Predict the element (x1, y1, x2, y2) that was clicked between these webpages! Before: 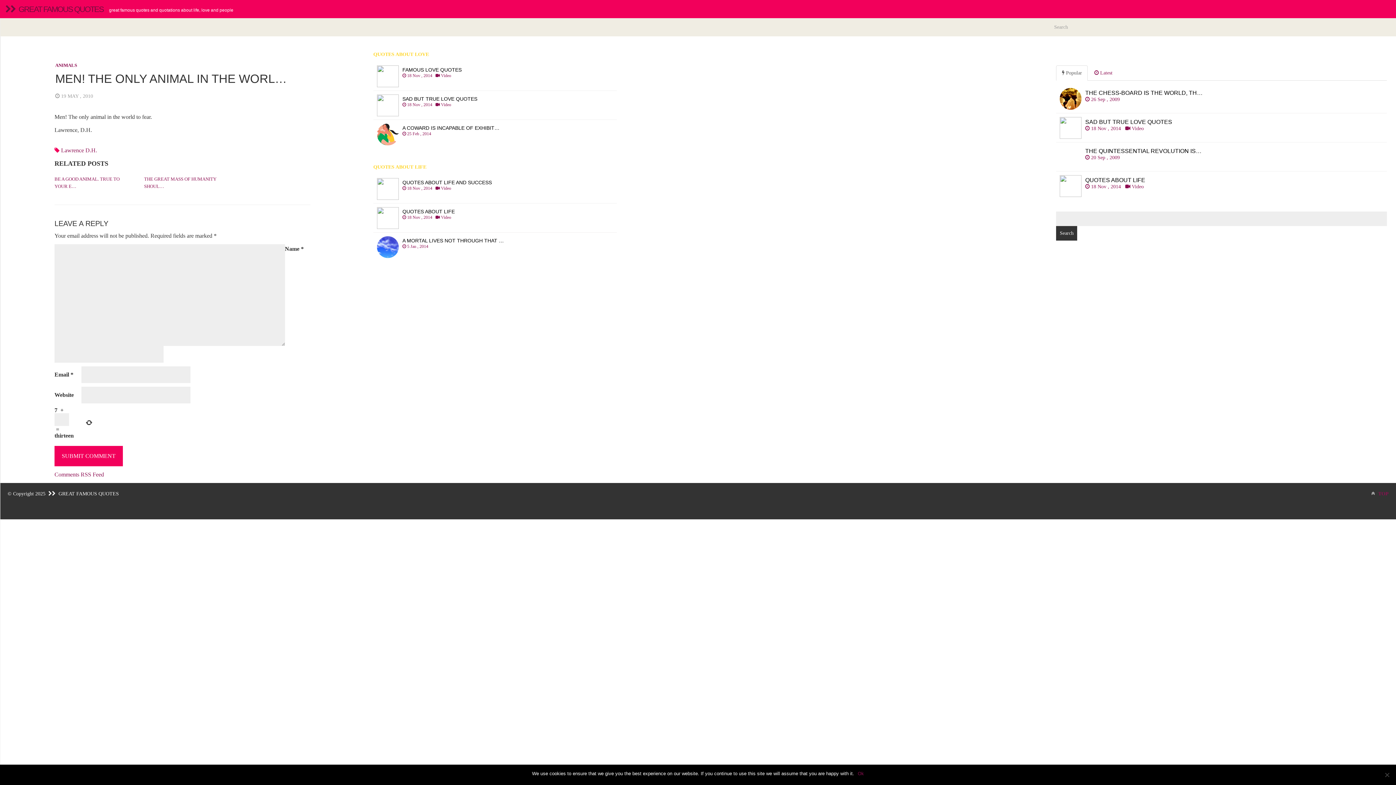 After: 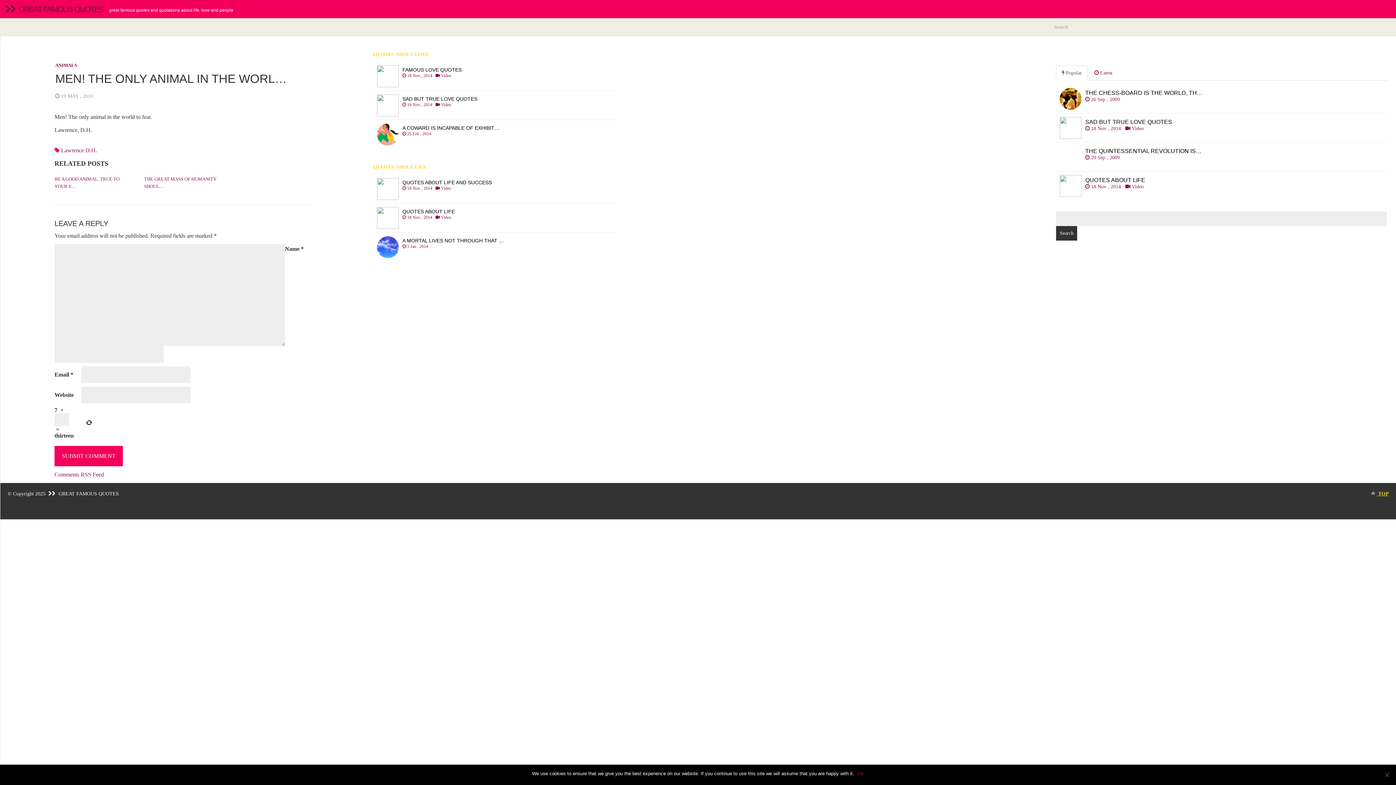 Action: label:  TOP bbox: (1371, 491, 1389, 496)